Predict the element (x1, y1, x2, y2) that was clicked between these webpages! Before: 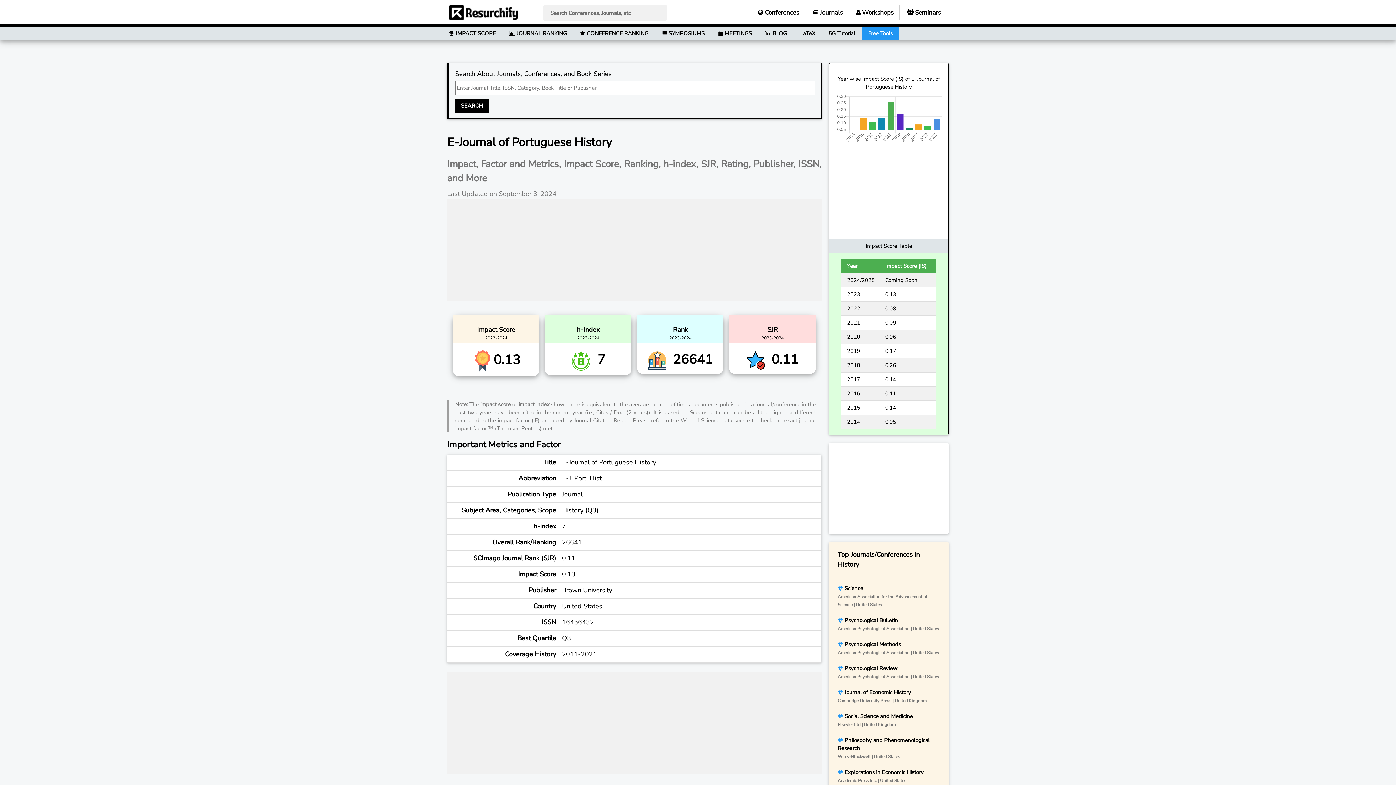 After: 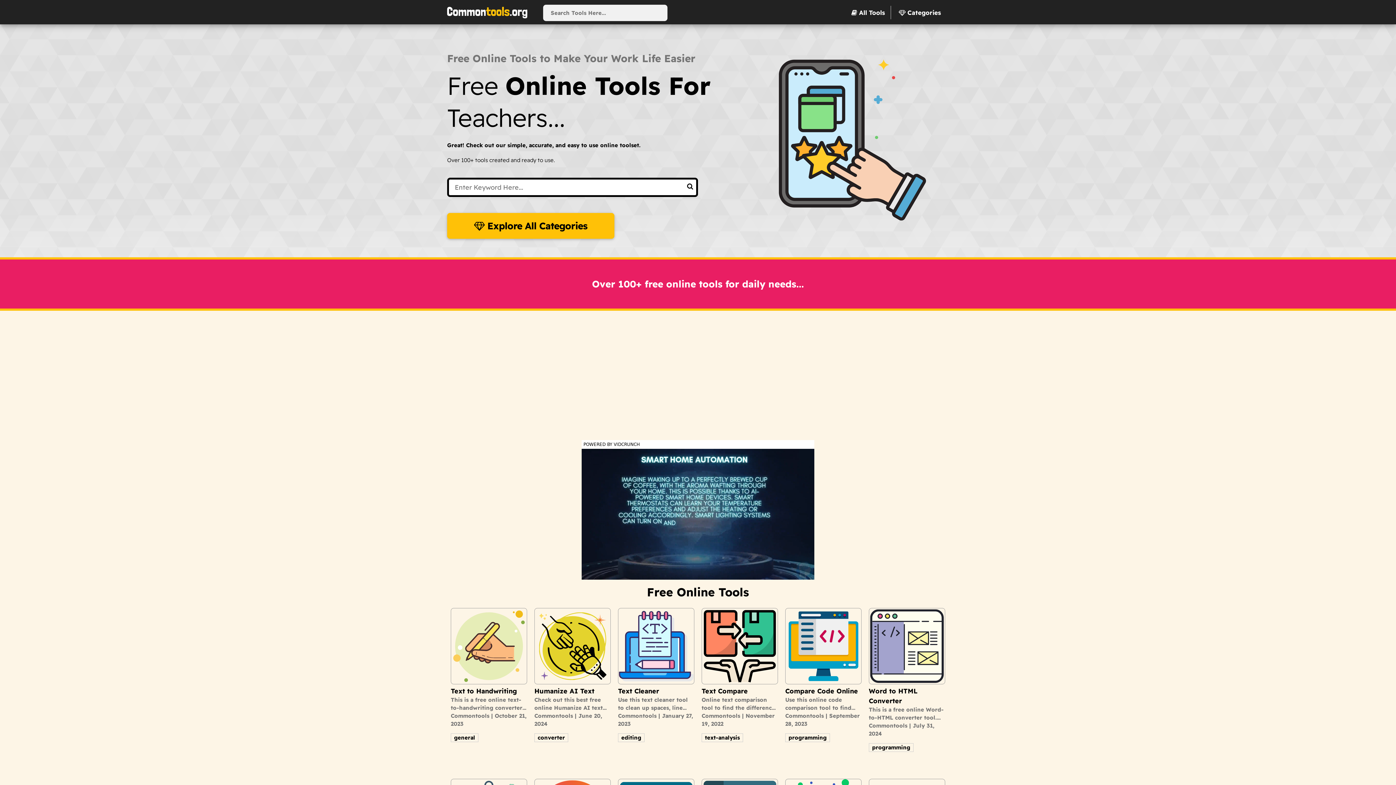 Action: label: Free Tools bbox: (862, 26, 898, 40)